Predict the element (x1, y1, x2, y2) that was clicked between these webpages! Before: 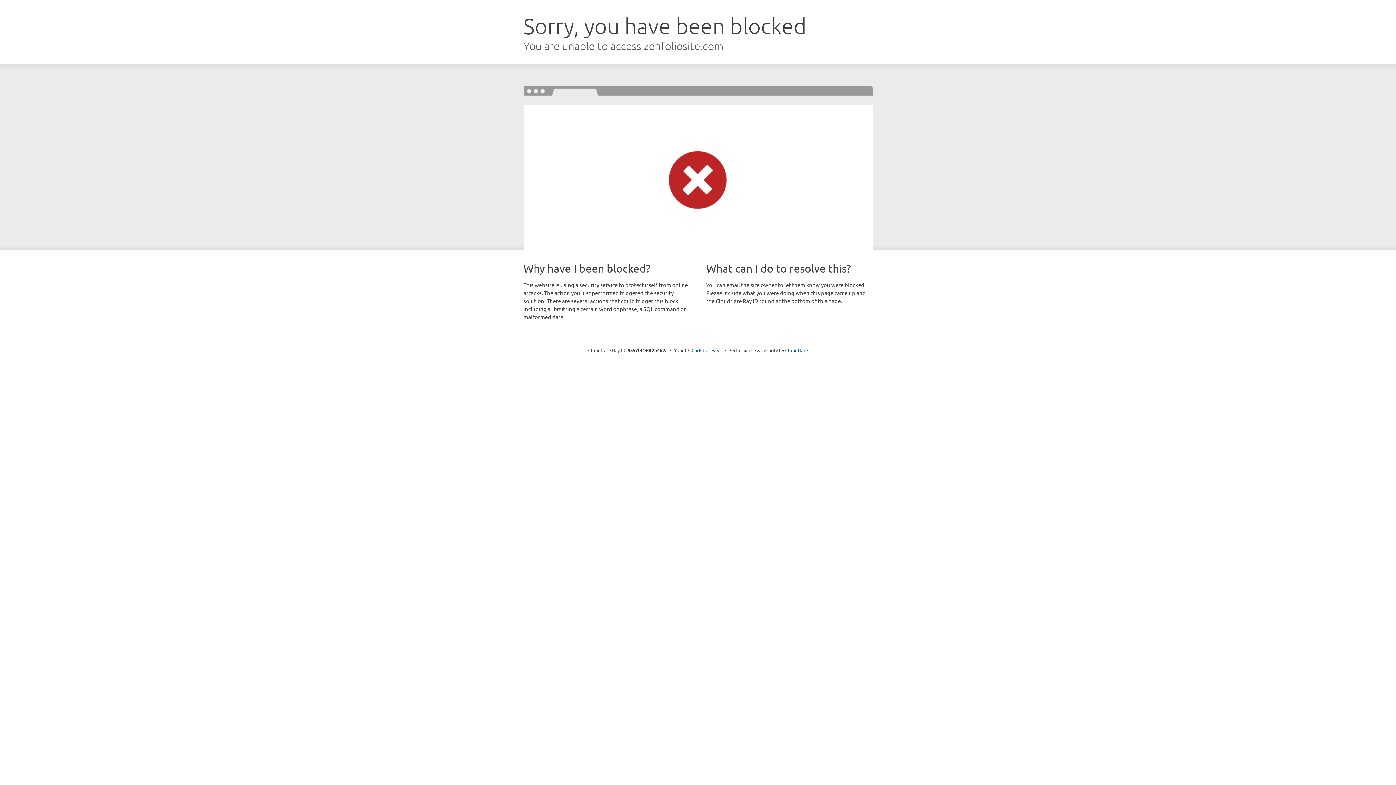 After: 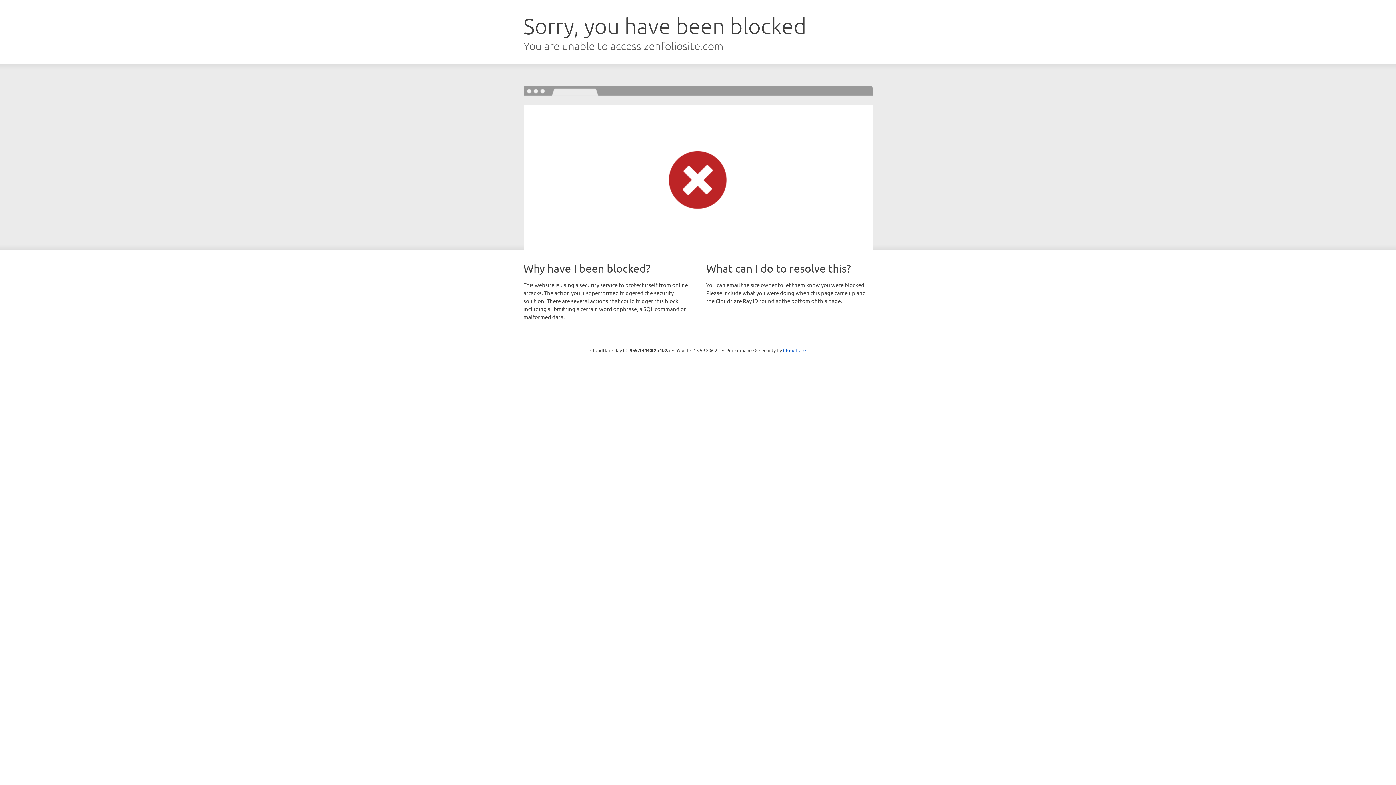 Action: label: Click to reveal bbox: (691, 346, 722, 353)